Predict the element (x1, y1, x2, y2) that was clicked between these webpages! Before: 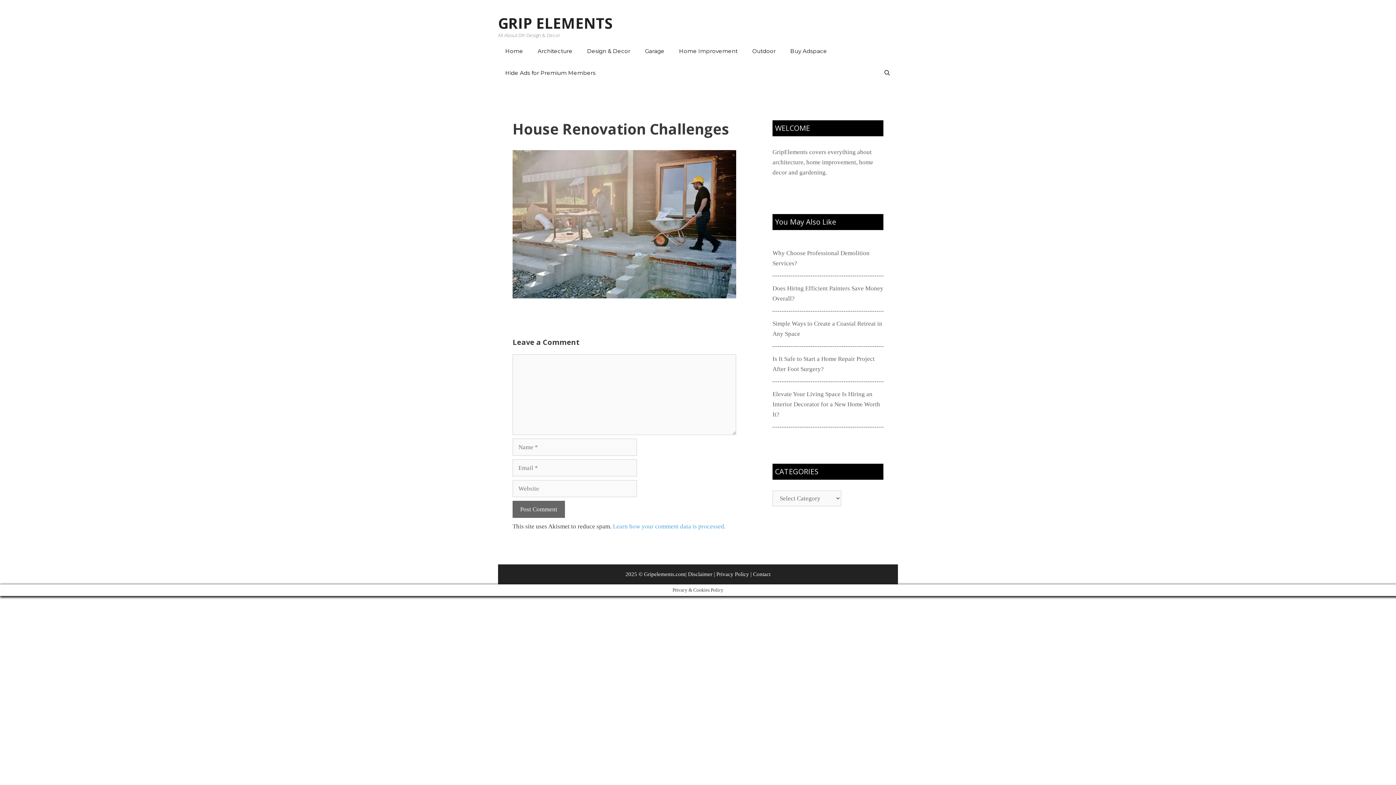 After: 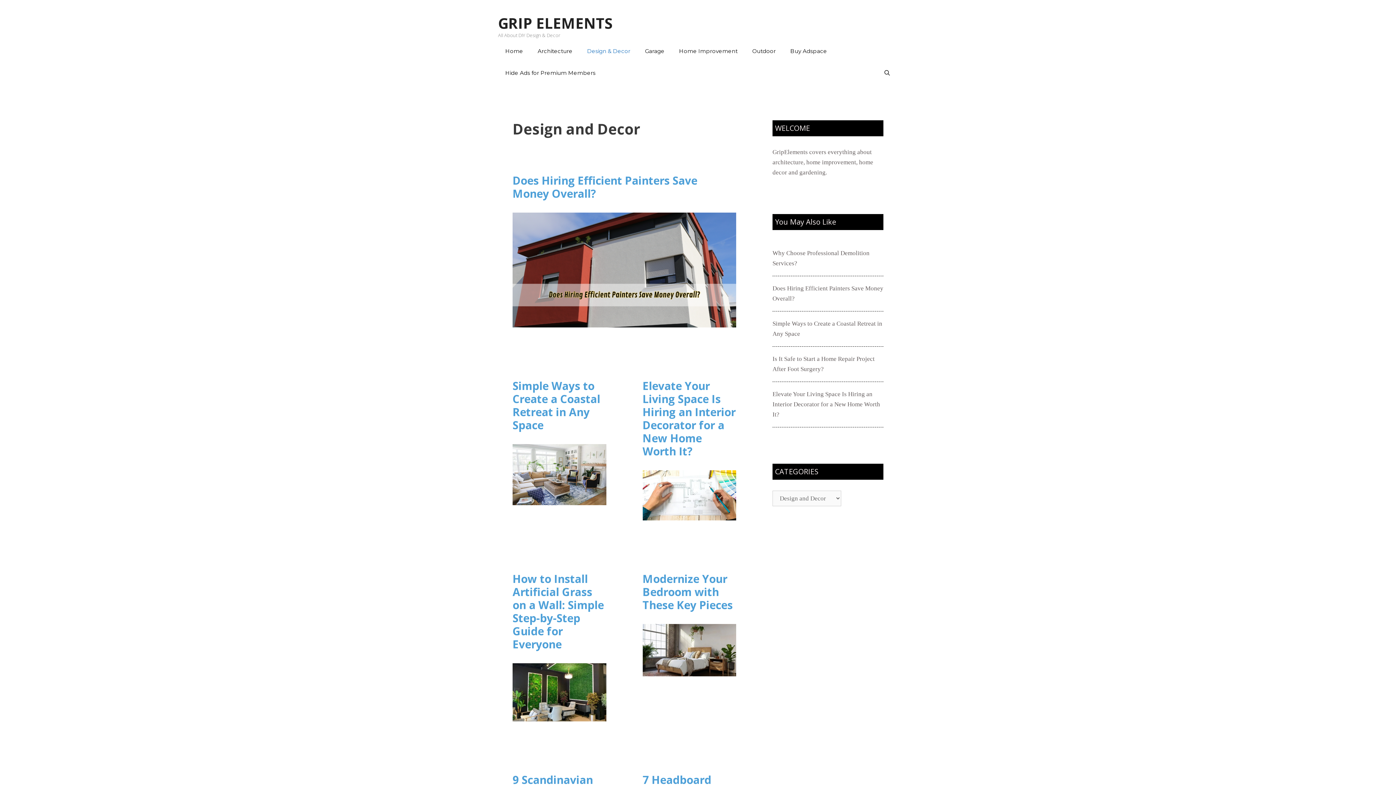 Action: label: Design & Decor bbox: (580, 40, 637, 62)